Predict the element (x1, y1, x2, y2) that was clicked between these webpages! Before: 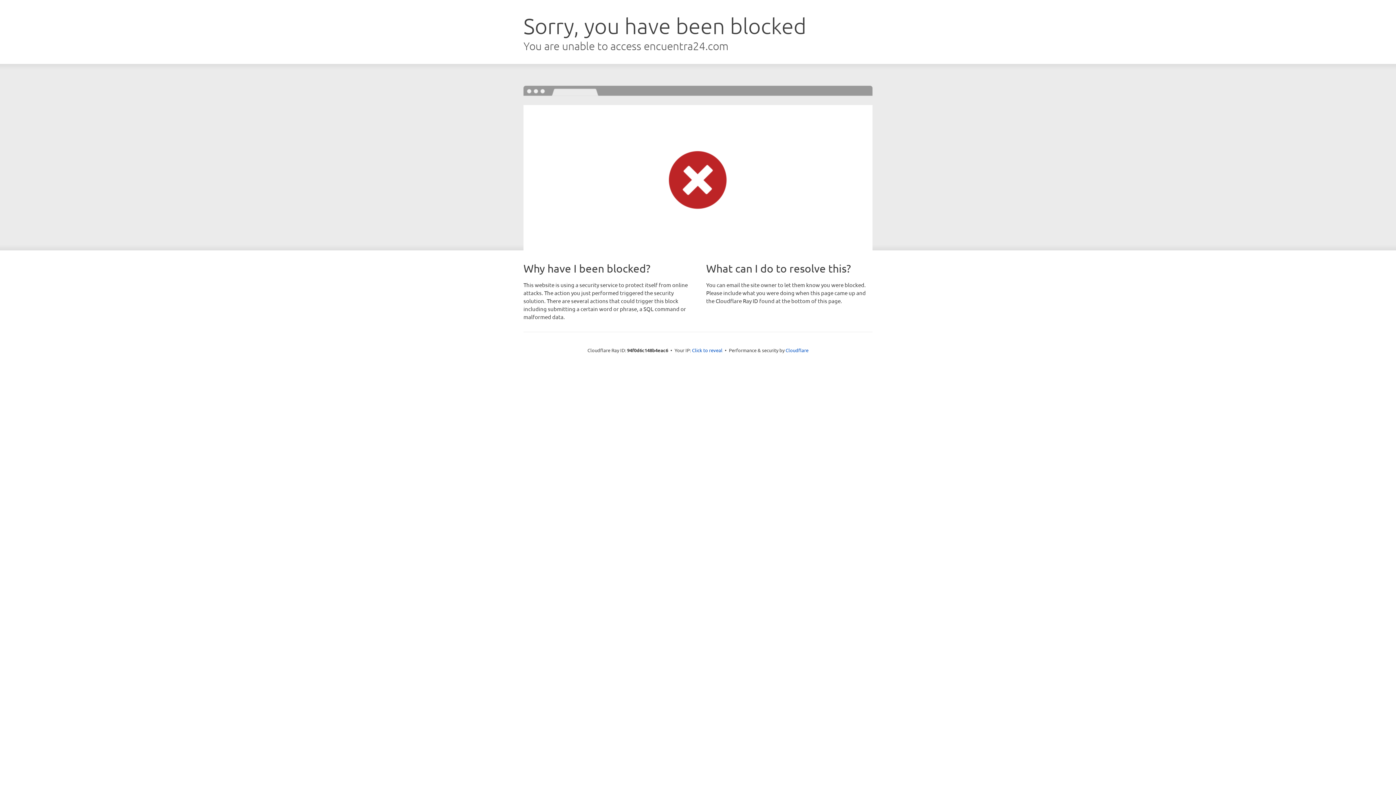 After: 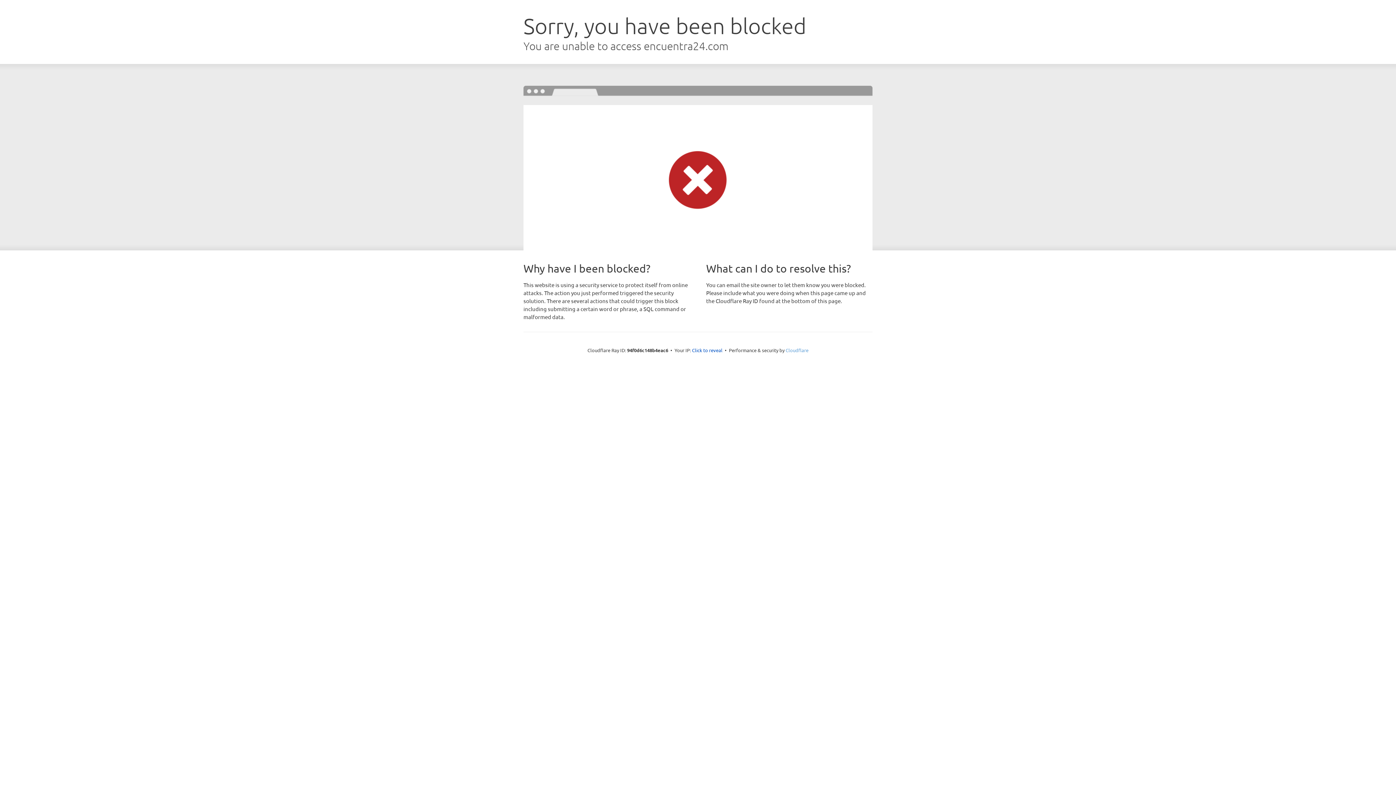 Action: bbox: (785, 347, 808, 353) label: Cloudflare